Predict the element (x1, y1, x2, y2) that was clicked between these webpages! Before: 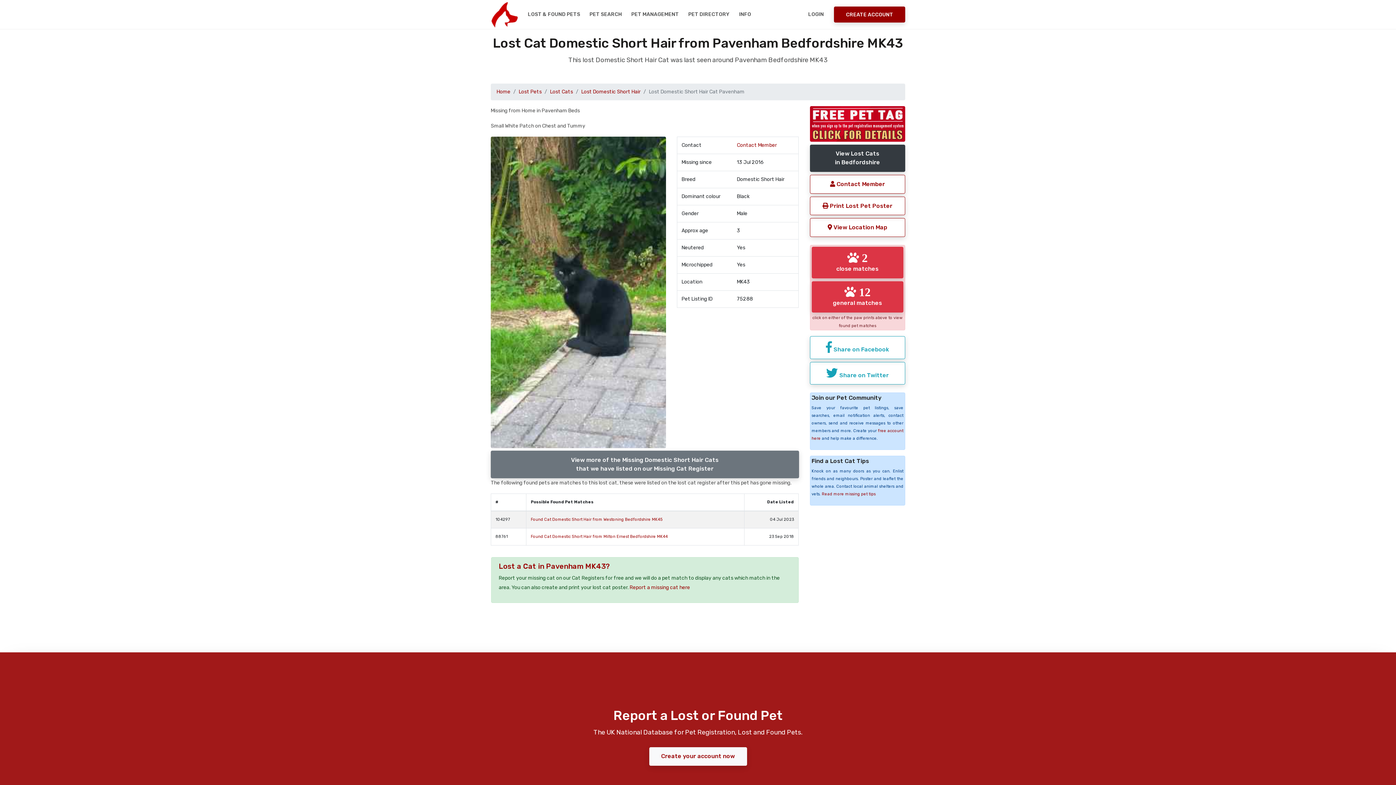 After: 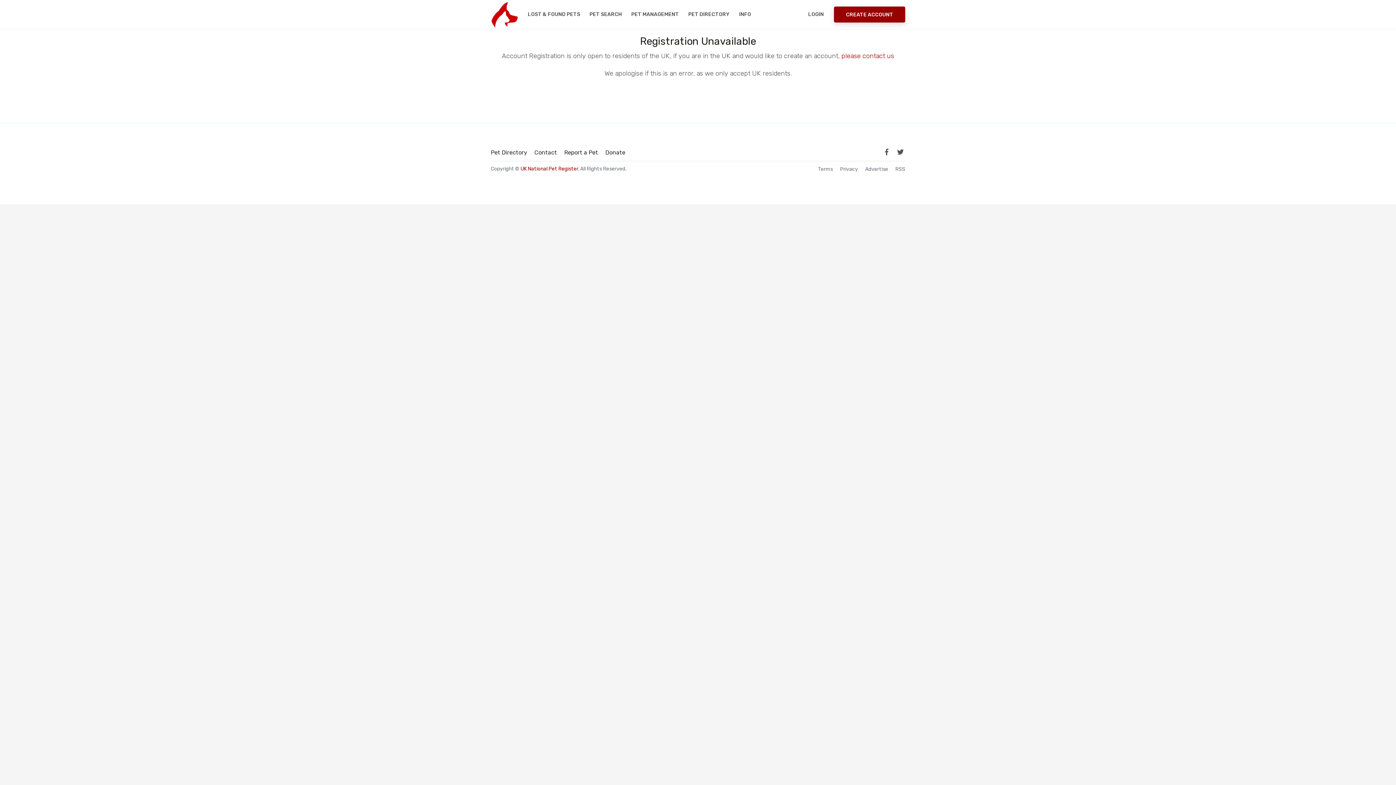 Action: label: CREATE ACCOUNT bbox: (834, 6, 905, 22)